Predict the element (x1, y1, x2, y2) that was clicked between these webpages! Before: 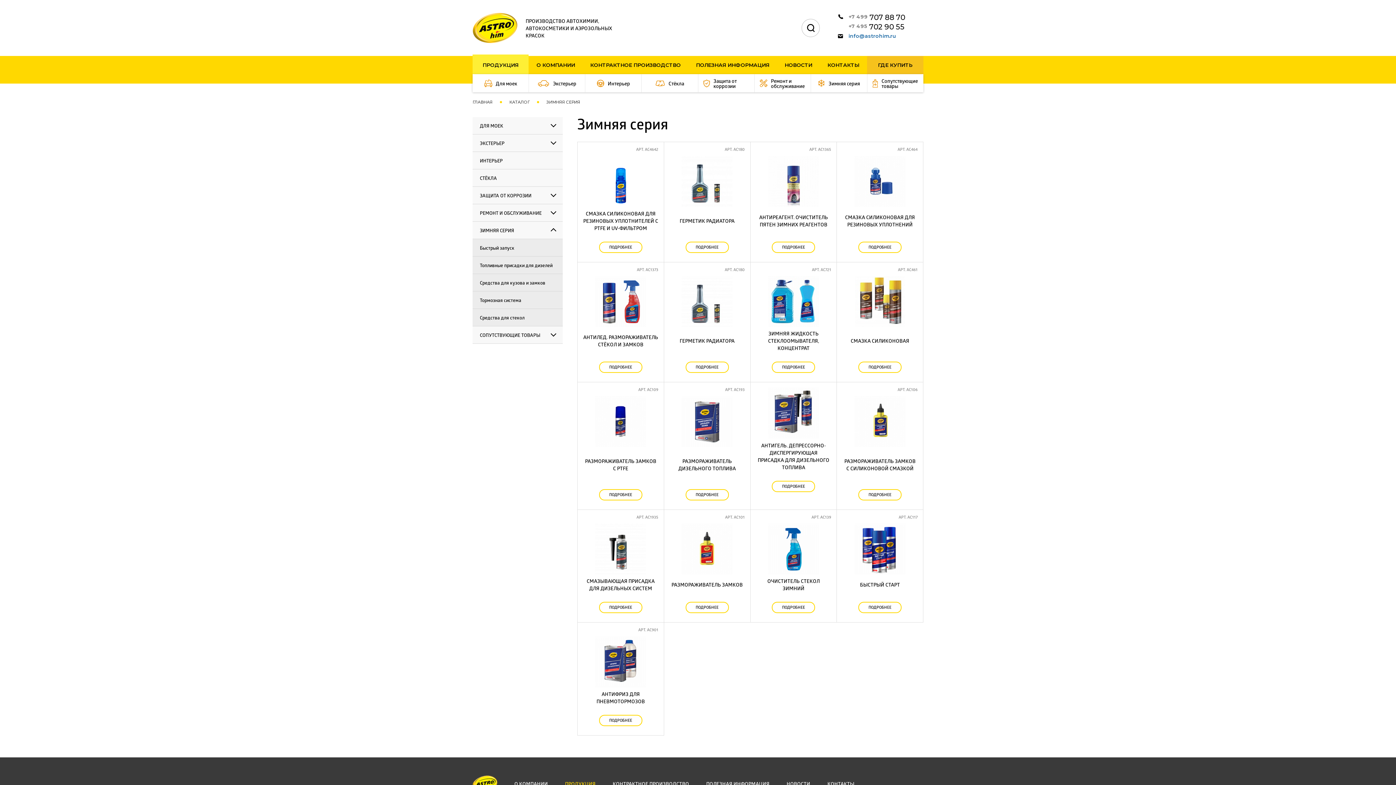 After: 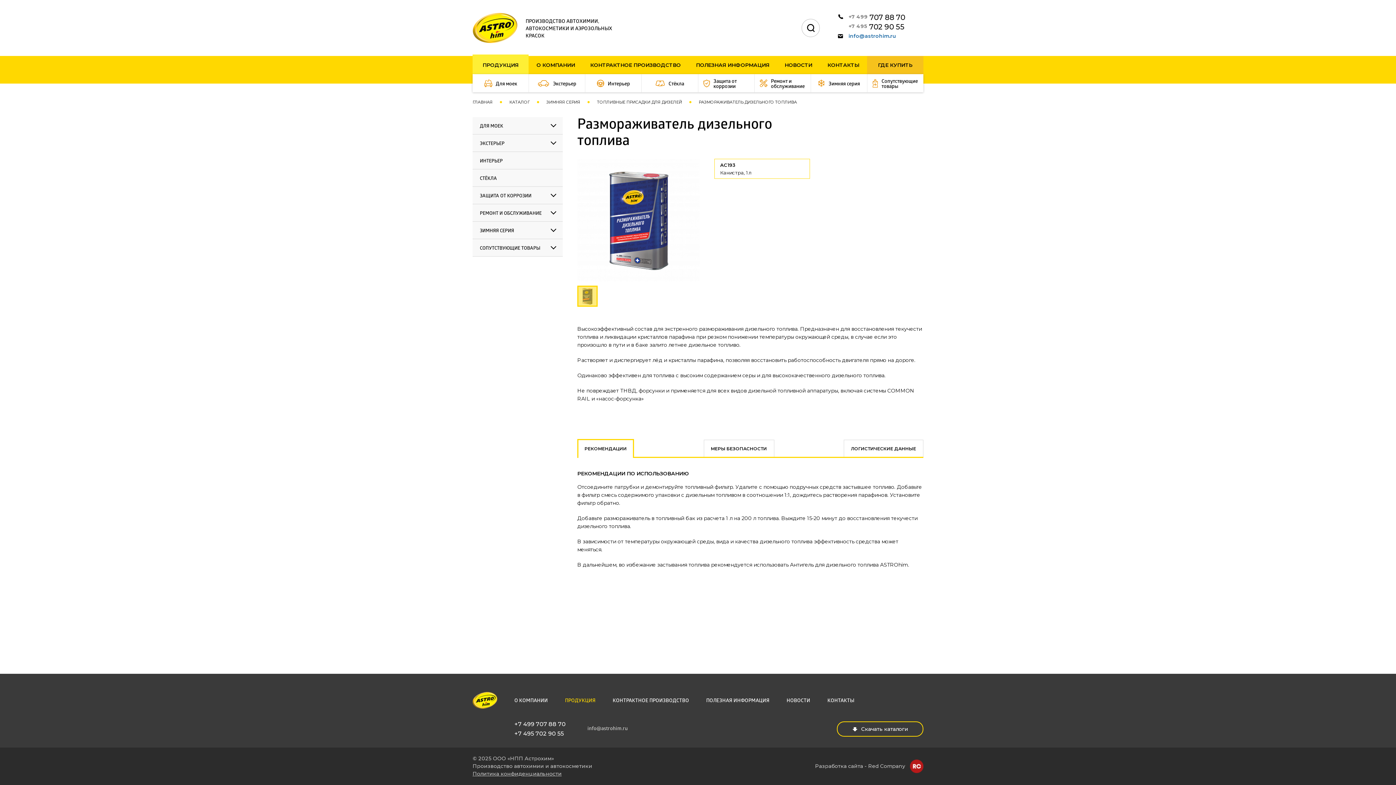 Action: bbox: (669, 396, 744, 447)